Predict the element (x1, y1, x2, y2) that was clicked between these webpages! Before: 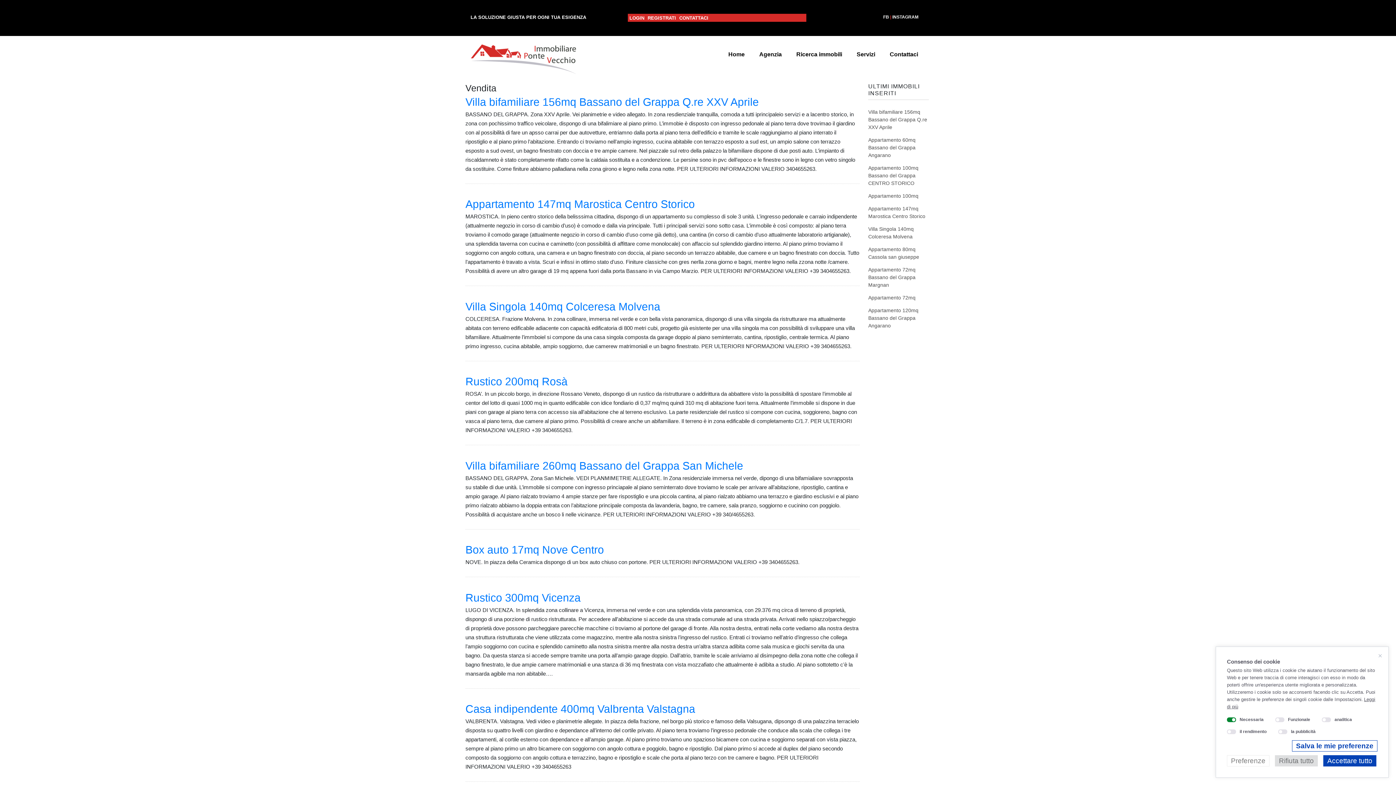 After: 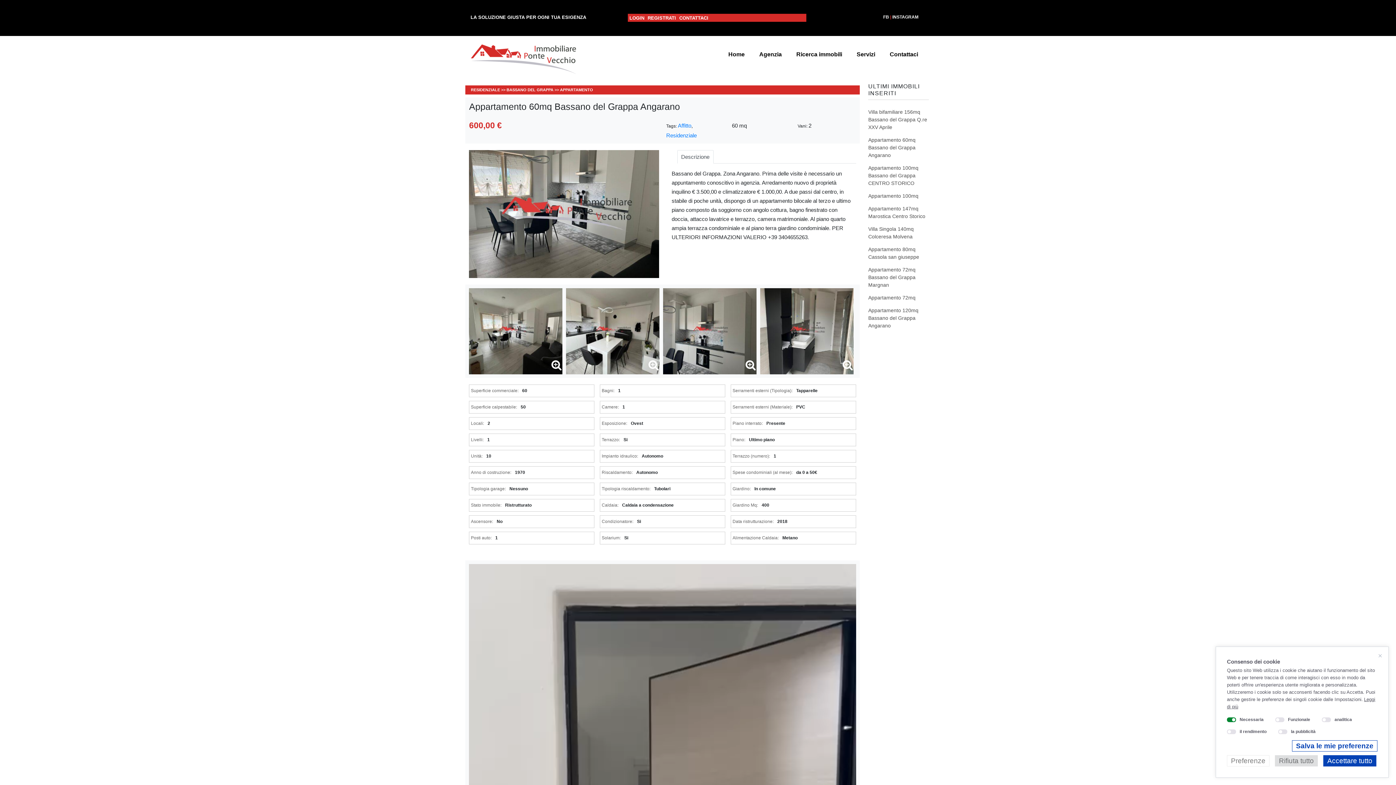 Action: bbox: (868, 137, 915, 158) label: Appartamento 60mq Bassano del Grappa Angarano